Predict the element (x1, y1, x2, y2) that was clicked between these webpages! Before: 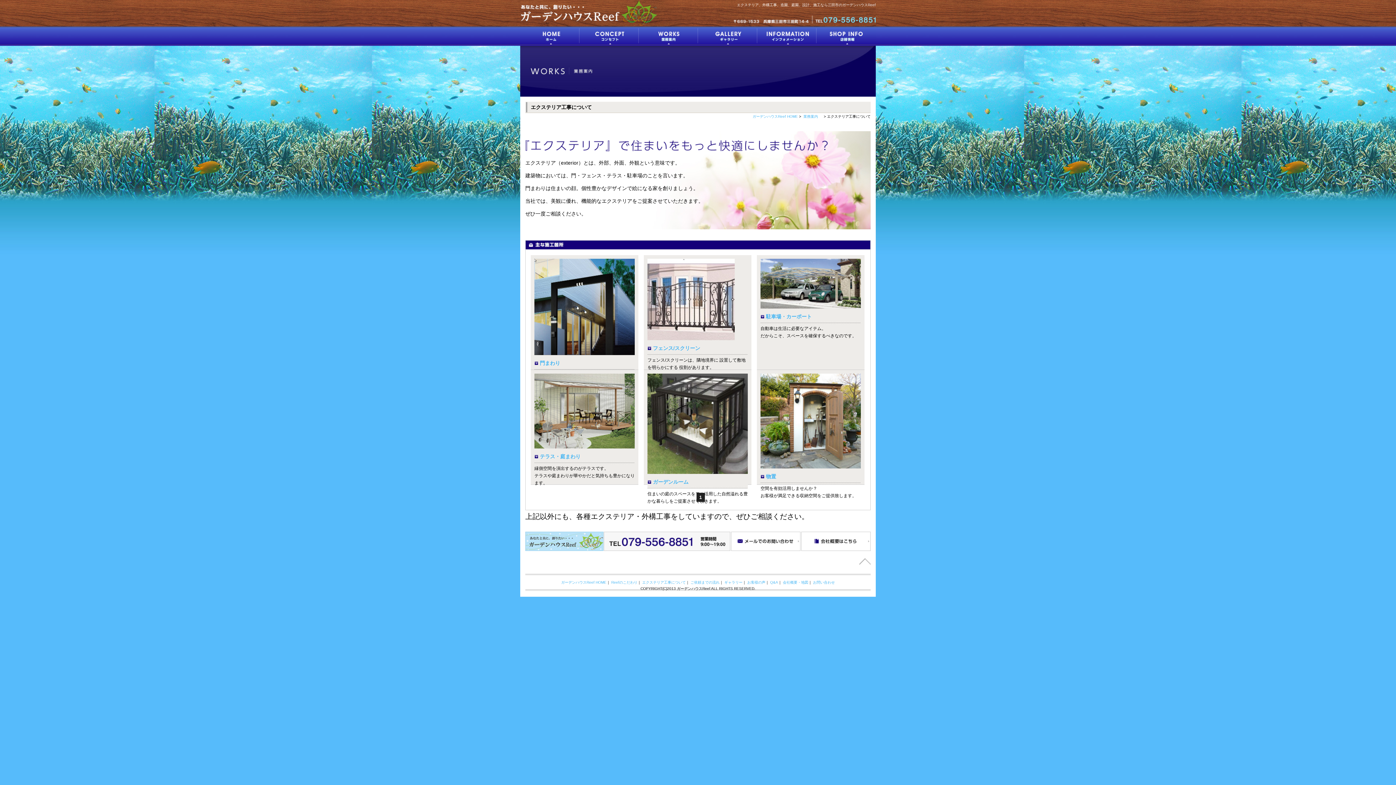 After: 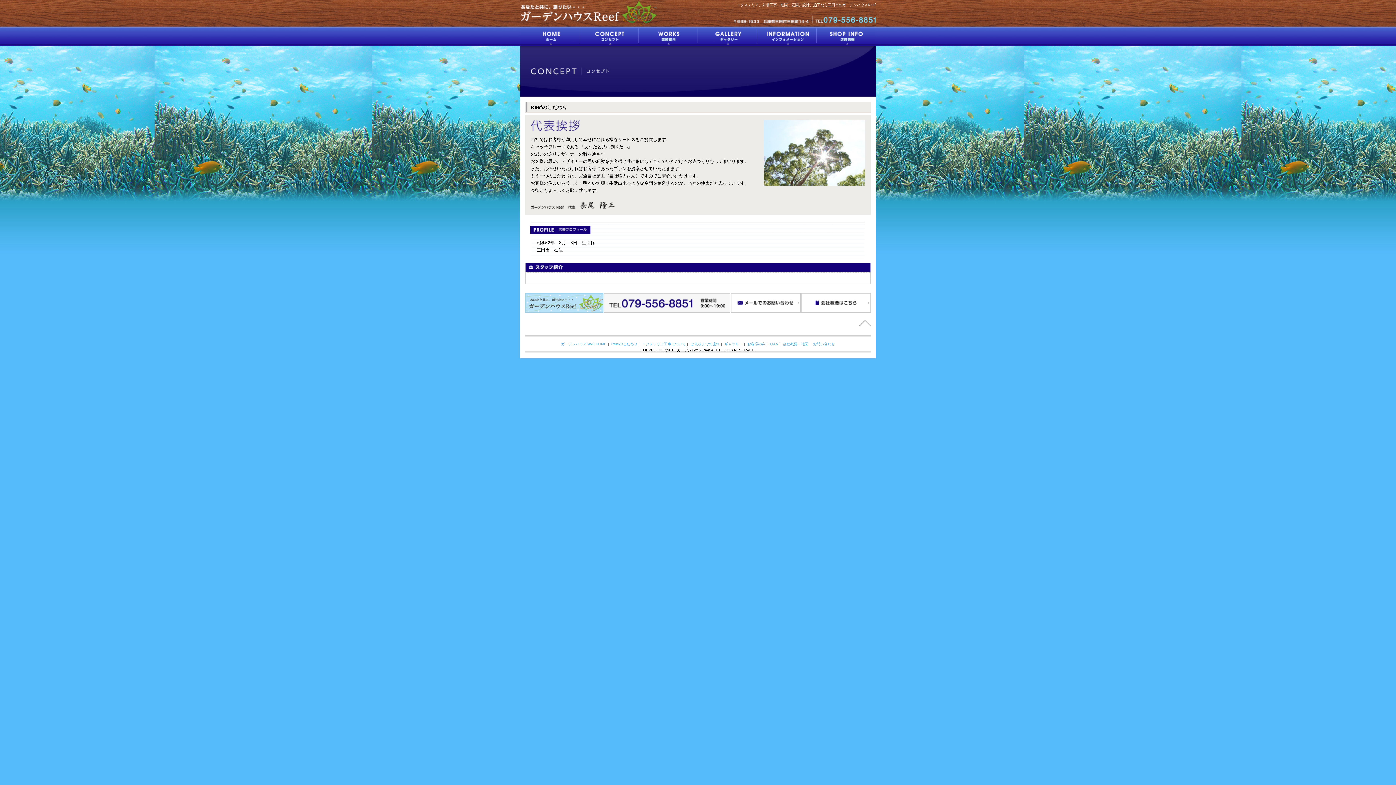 Action: bbox: (579, 27, 638, 45) label: コンセプト　